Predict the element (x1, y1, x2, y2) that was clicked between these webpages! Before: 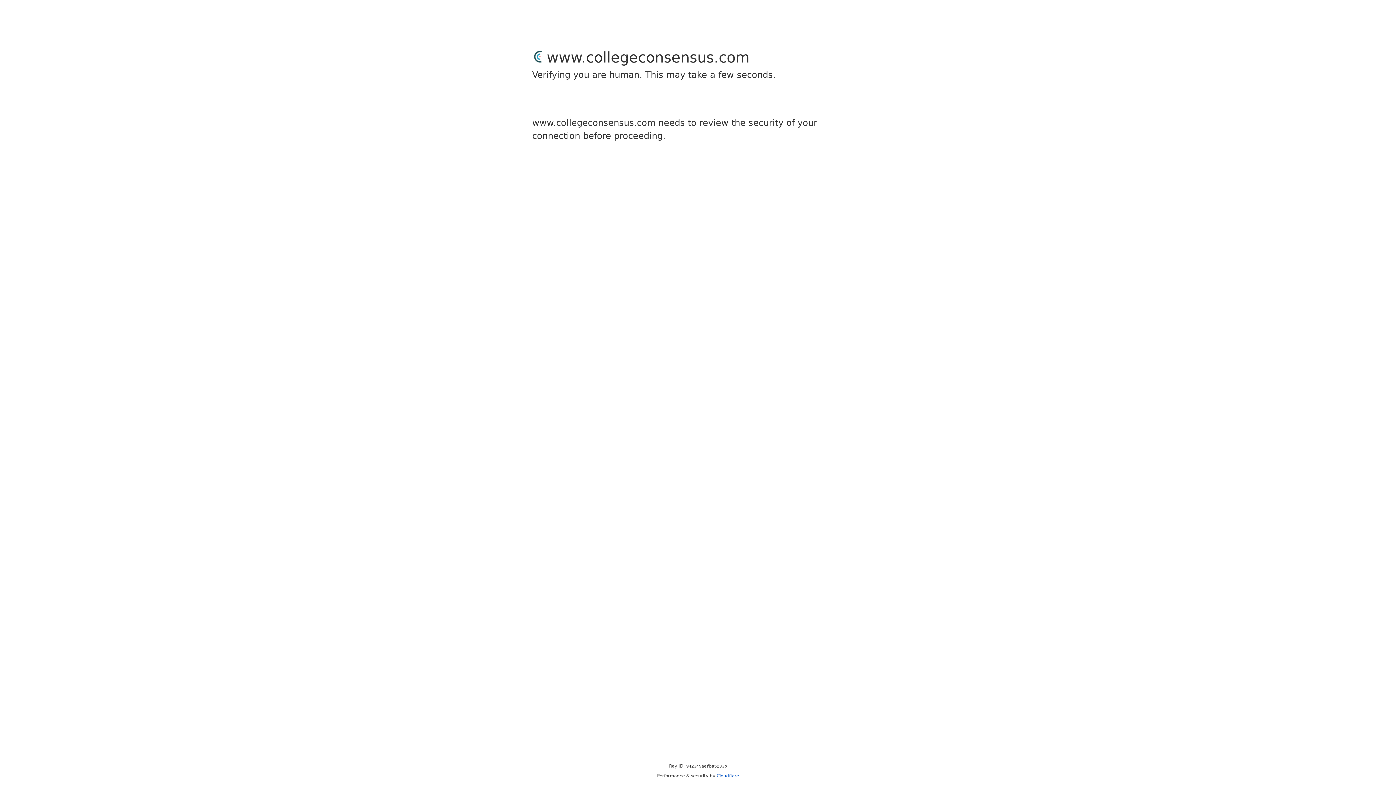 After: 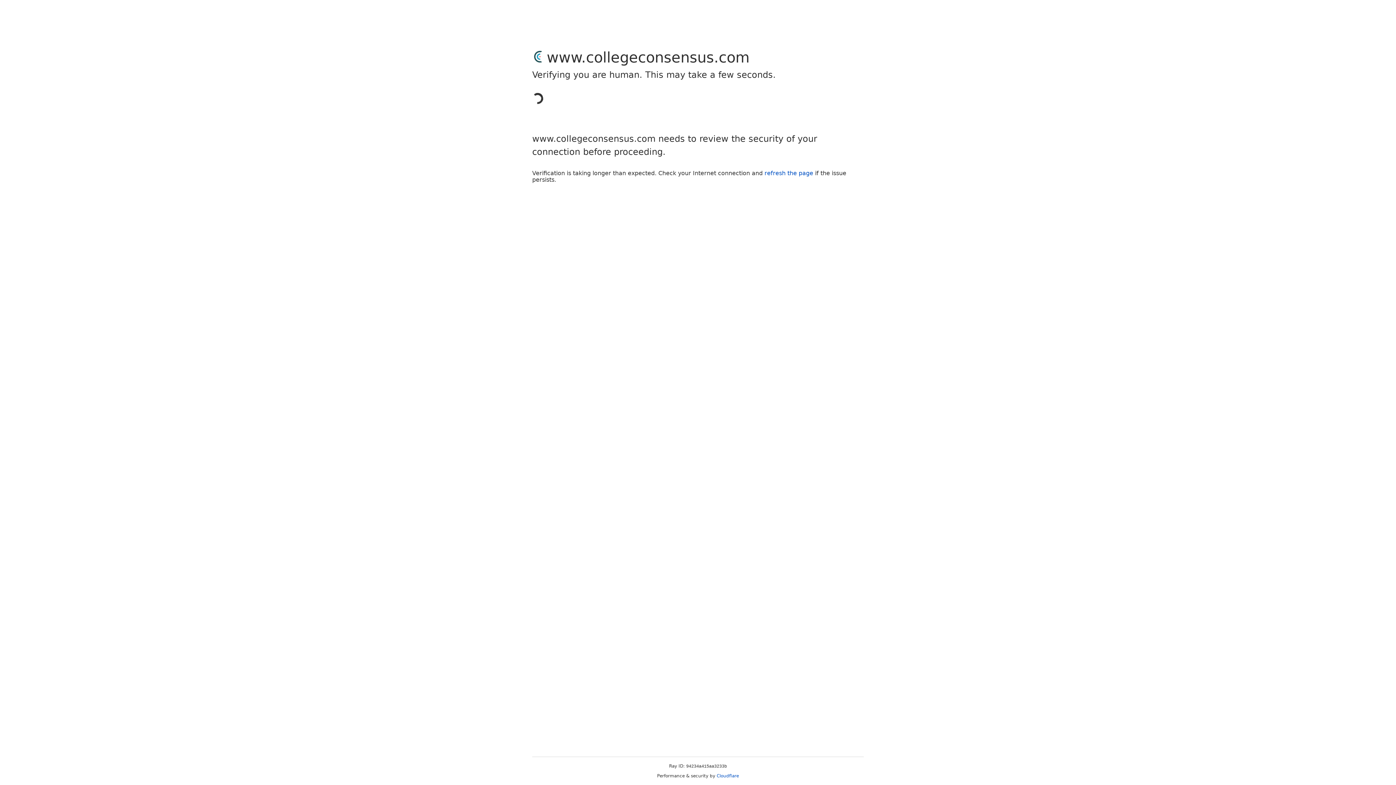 Action: label: Cloudflare bbox: (716, 773, 739, 778)